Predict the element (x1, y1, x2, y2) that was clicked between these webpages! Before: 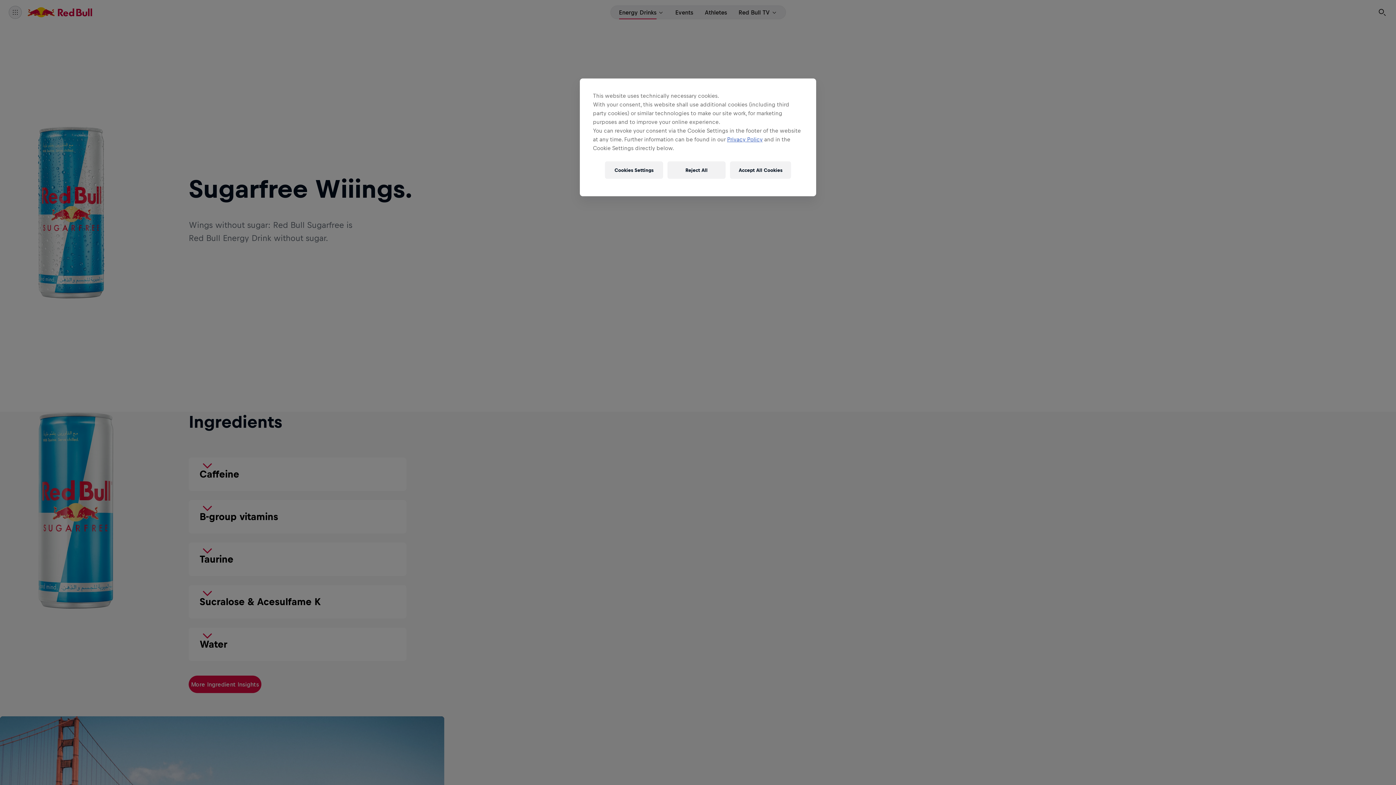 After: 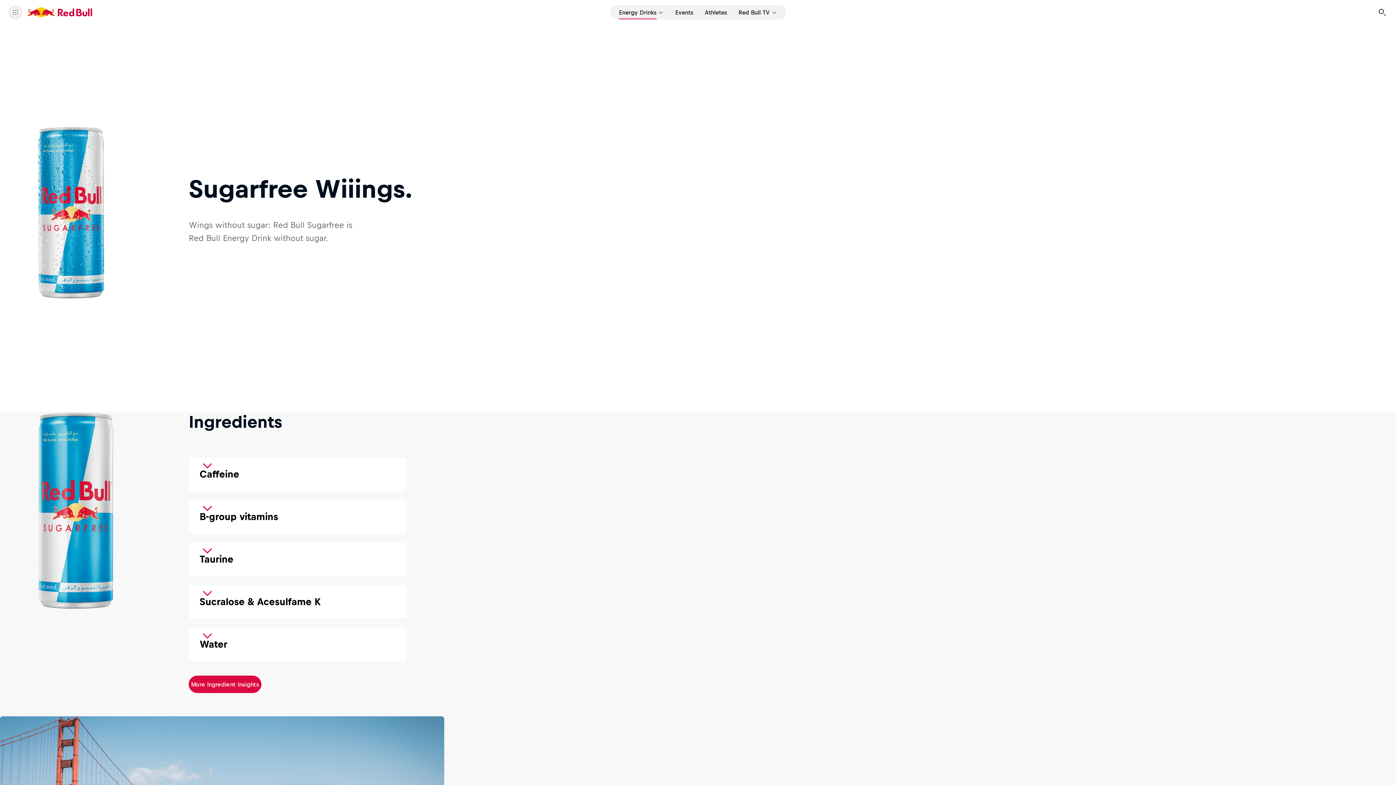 Action: label: Accept All Cookies bbox: (730, 161, 791, 178)